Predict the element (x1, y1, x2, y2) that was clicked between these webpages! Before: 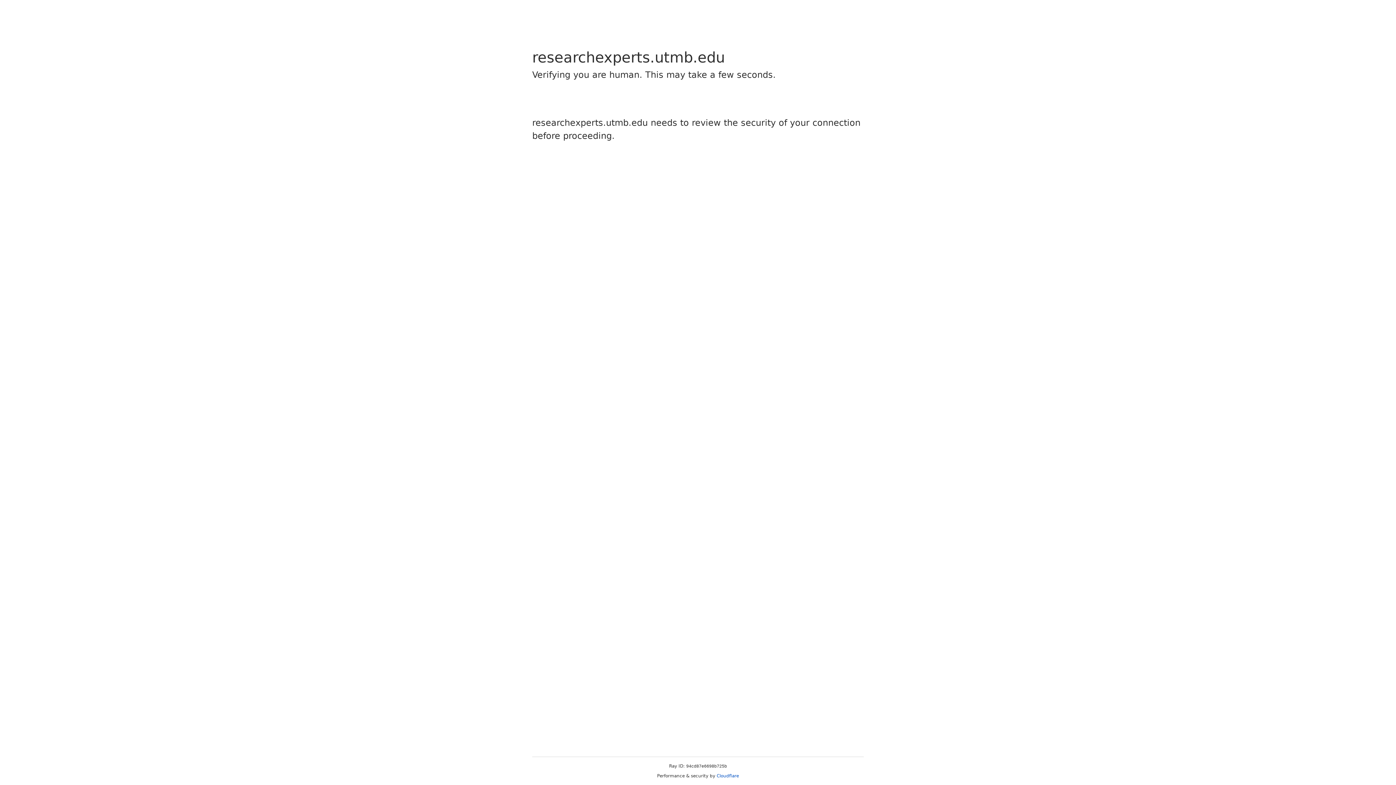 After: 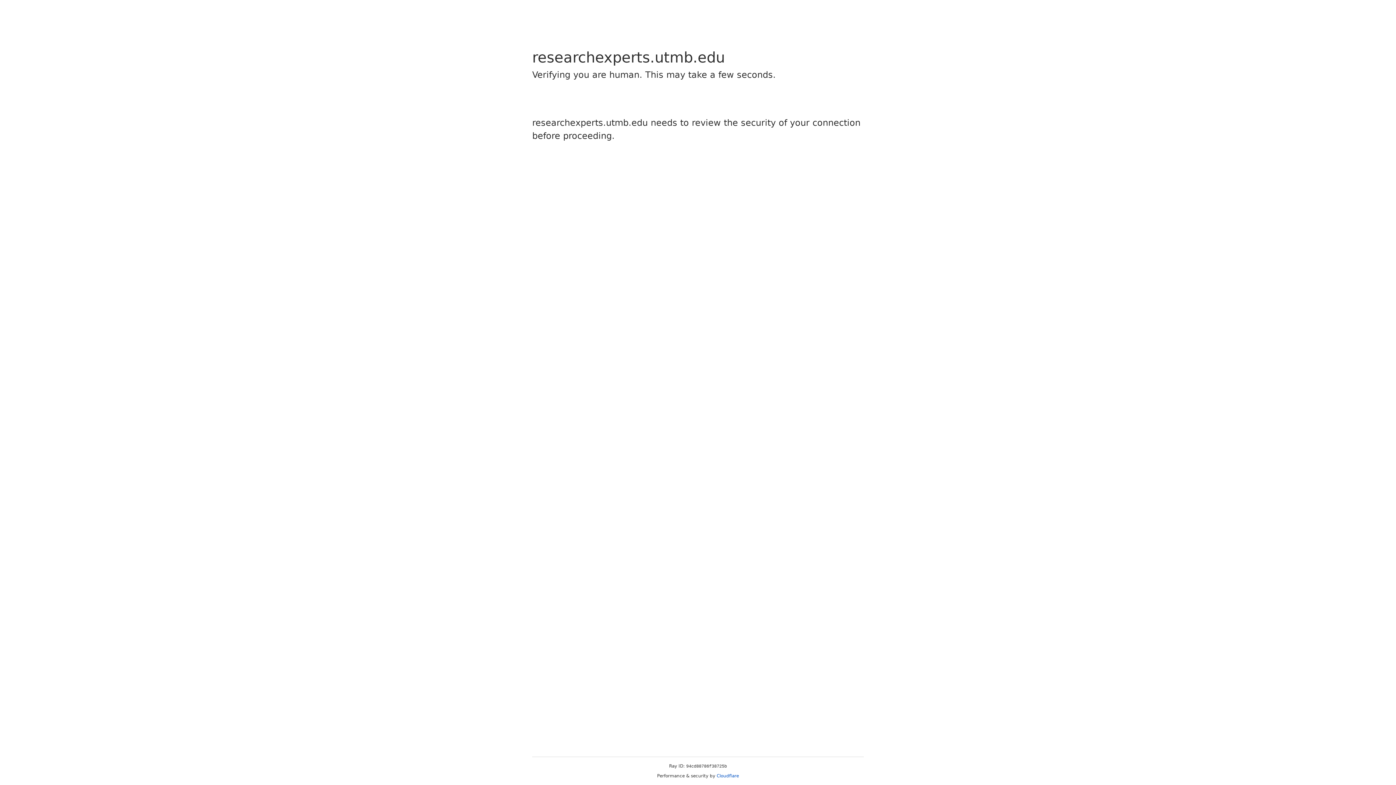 Action: bbox: (716, 773, 739, 778) label: Cloudflare